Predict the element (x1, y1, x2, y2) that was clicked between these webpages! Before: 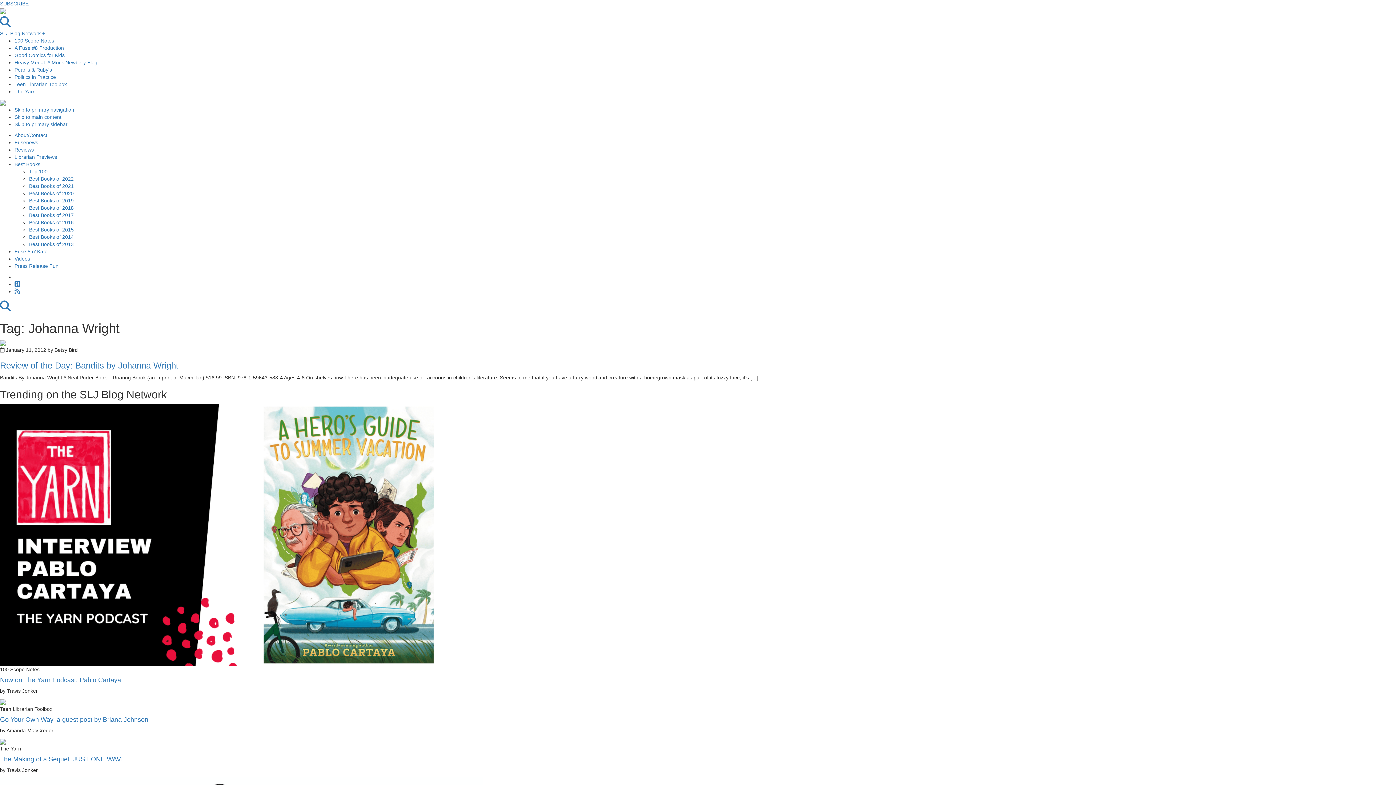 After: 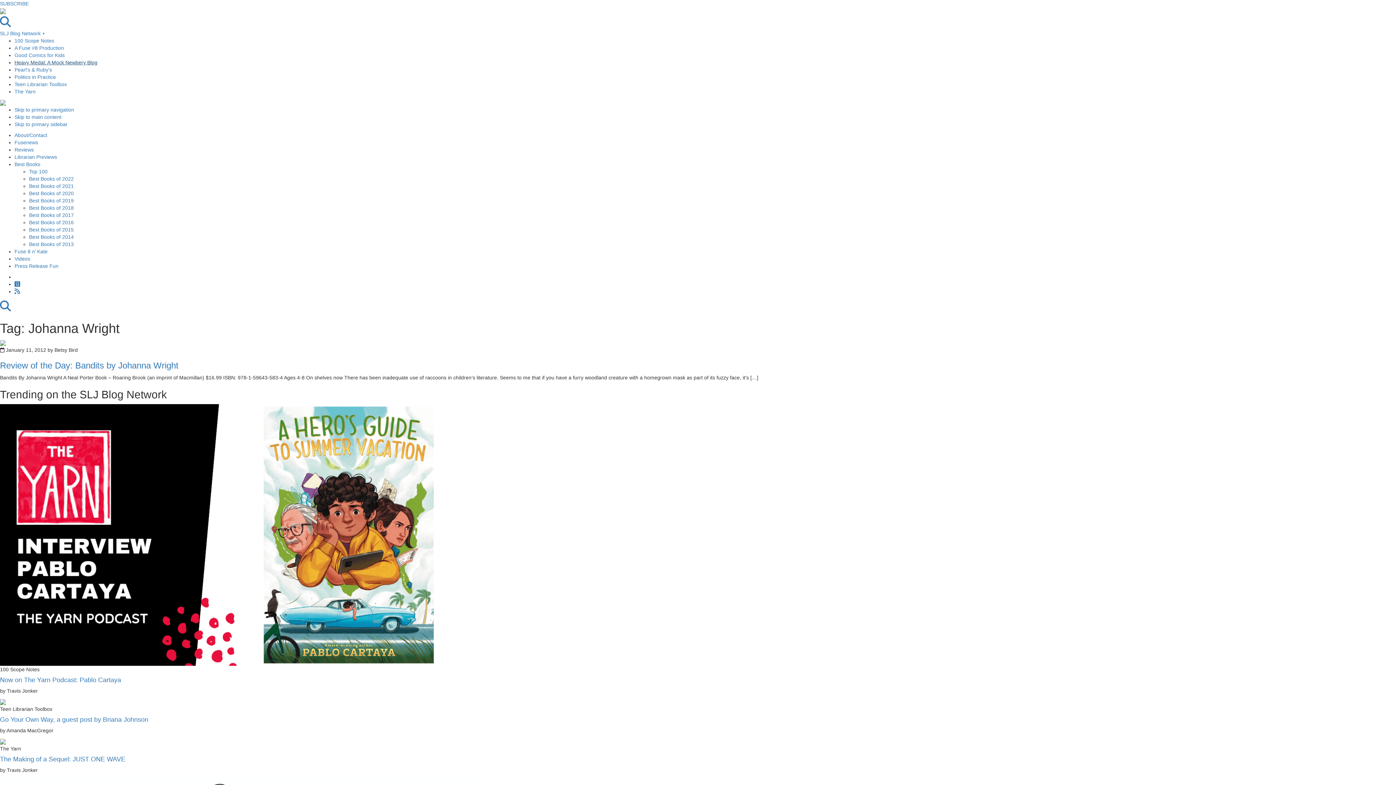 Action: bbox: (14, 59, 97, 65) label: Heavy Medal: A Mock Newbery Blog